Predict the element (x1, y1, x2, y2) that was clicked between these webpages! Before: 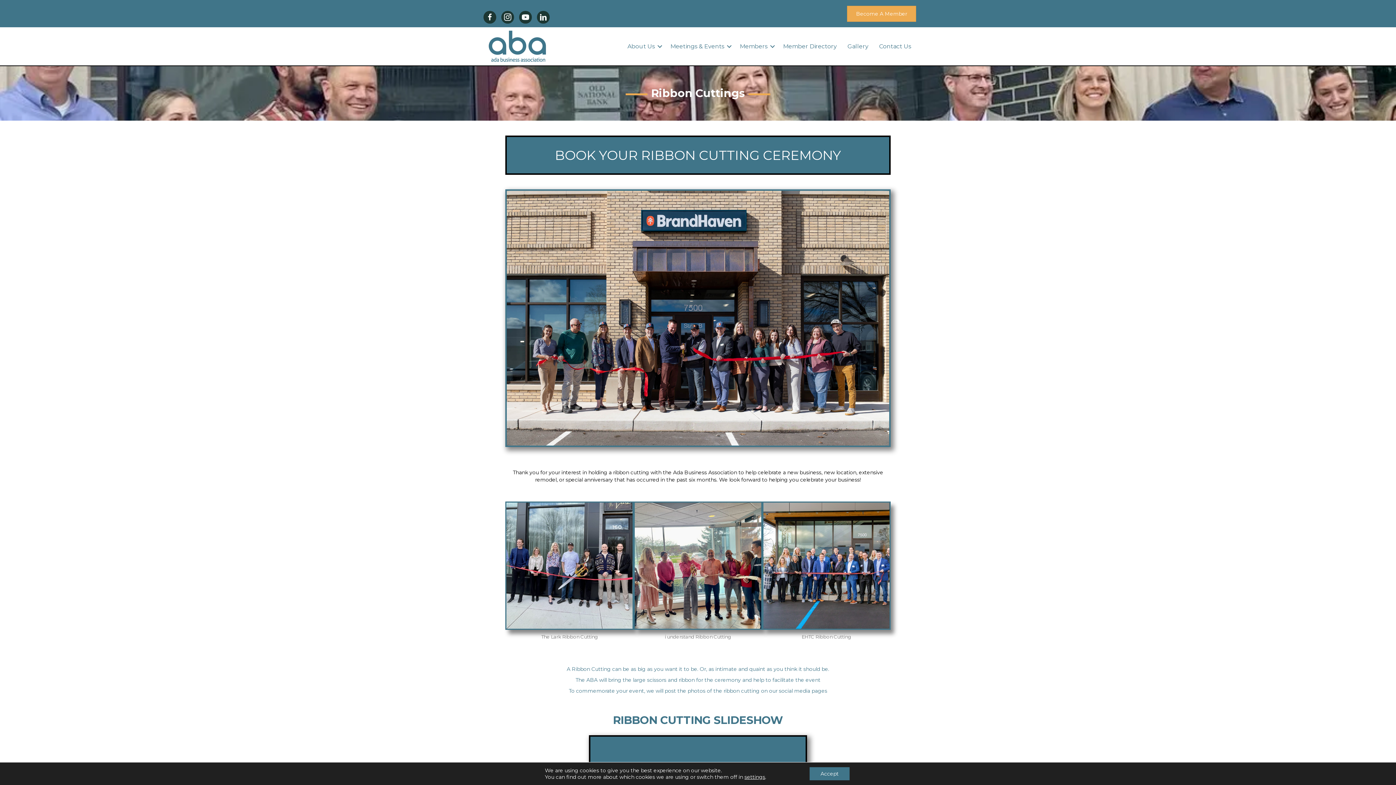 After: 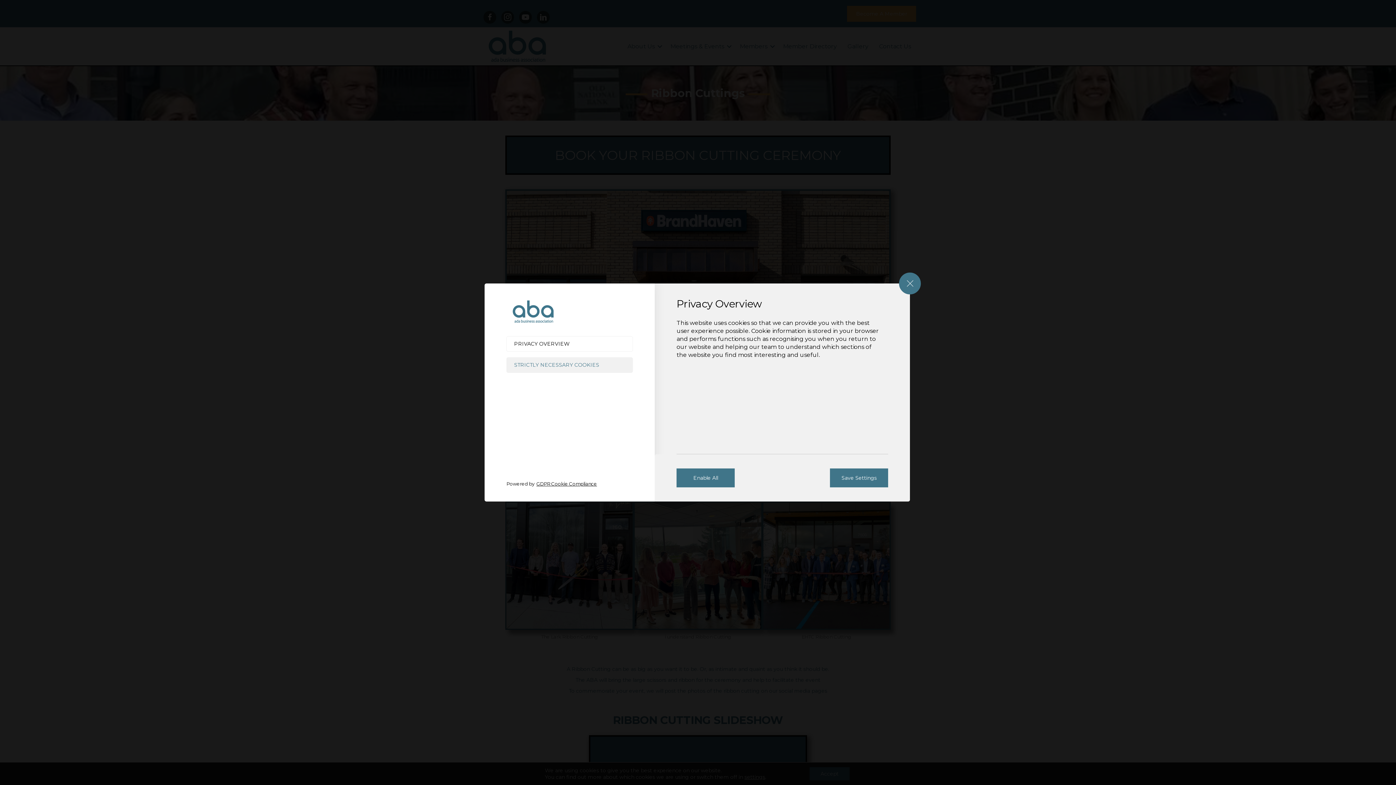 Action: bbox: (744, 774, 765, 780) label: settings